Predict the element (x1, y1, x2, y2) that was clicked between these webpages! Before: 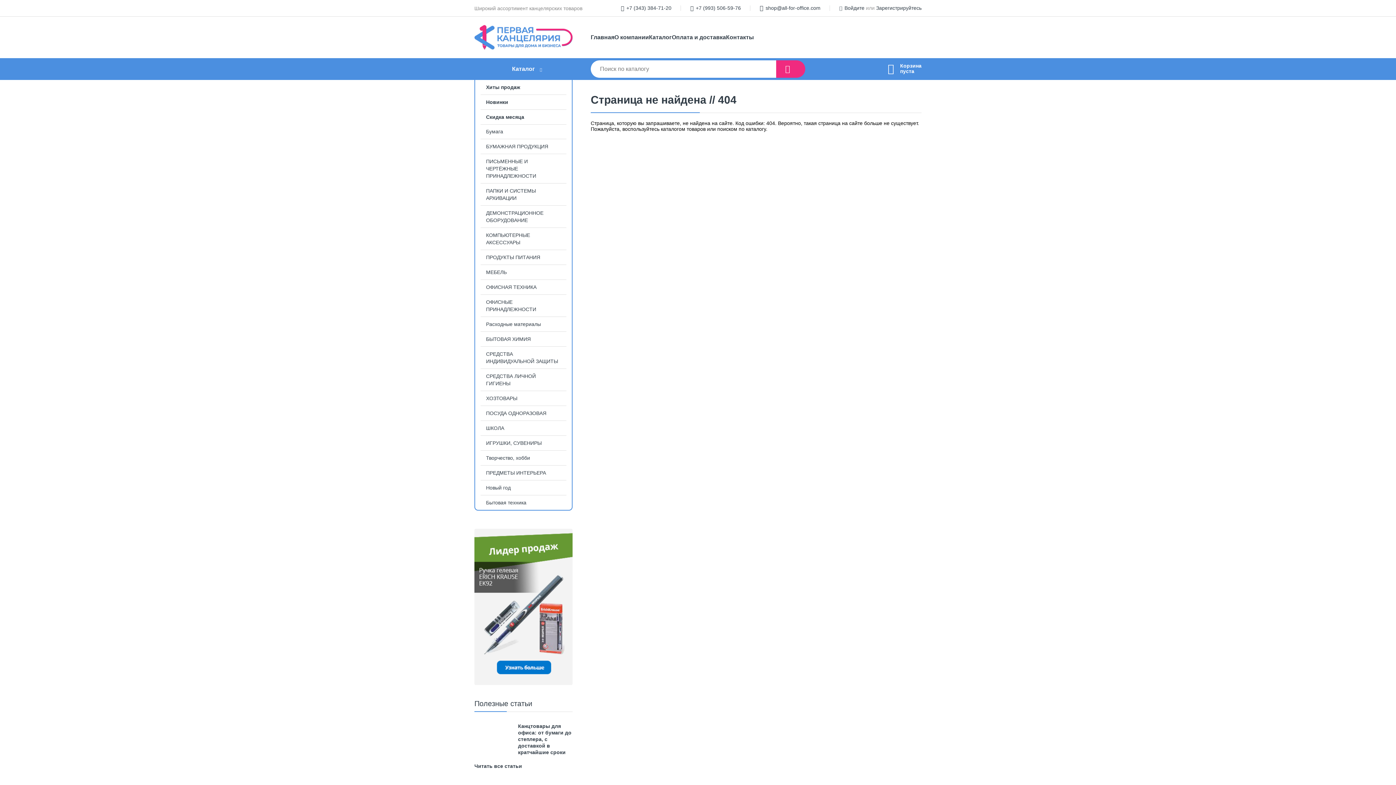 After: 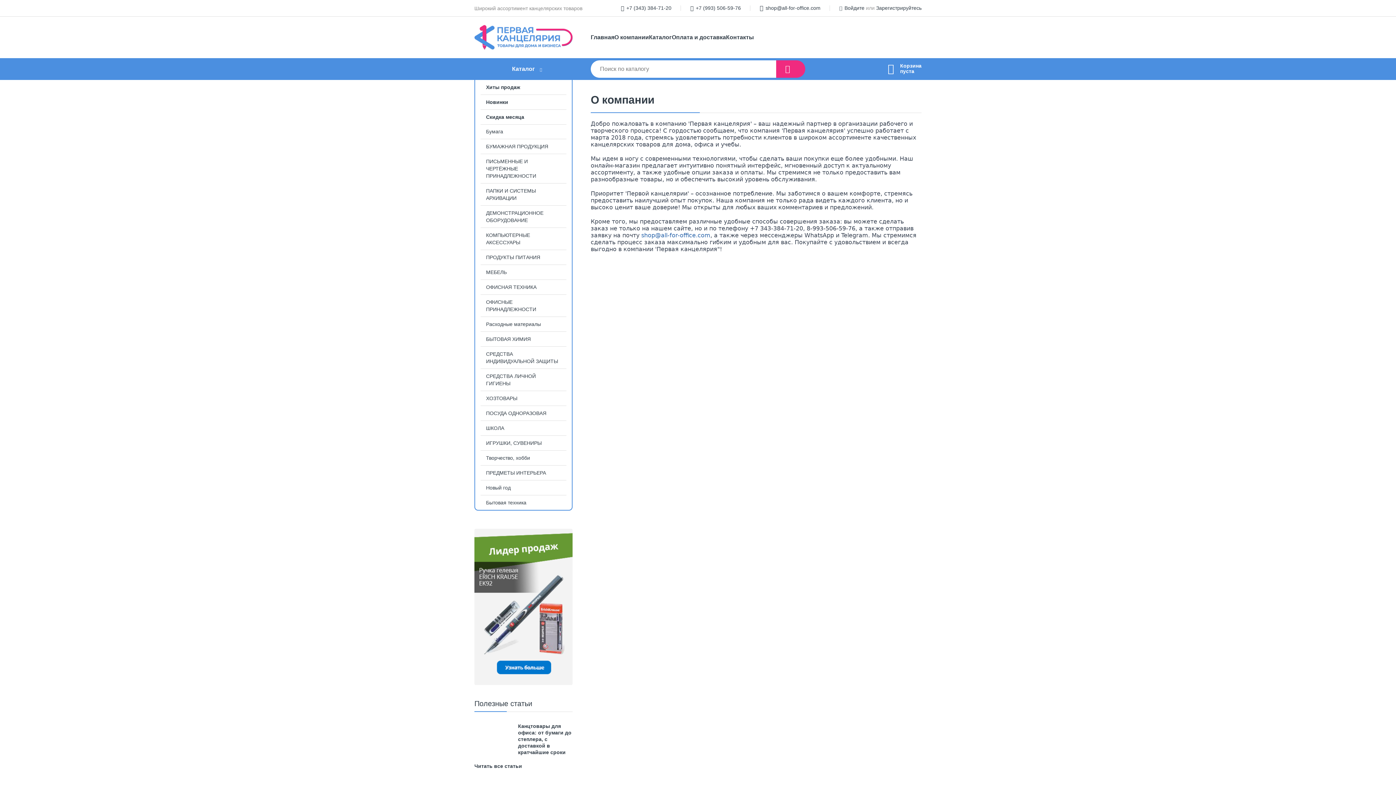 Action: bbox: (614, 33, 649, 41) label: О компании